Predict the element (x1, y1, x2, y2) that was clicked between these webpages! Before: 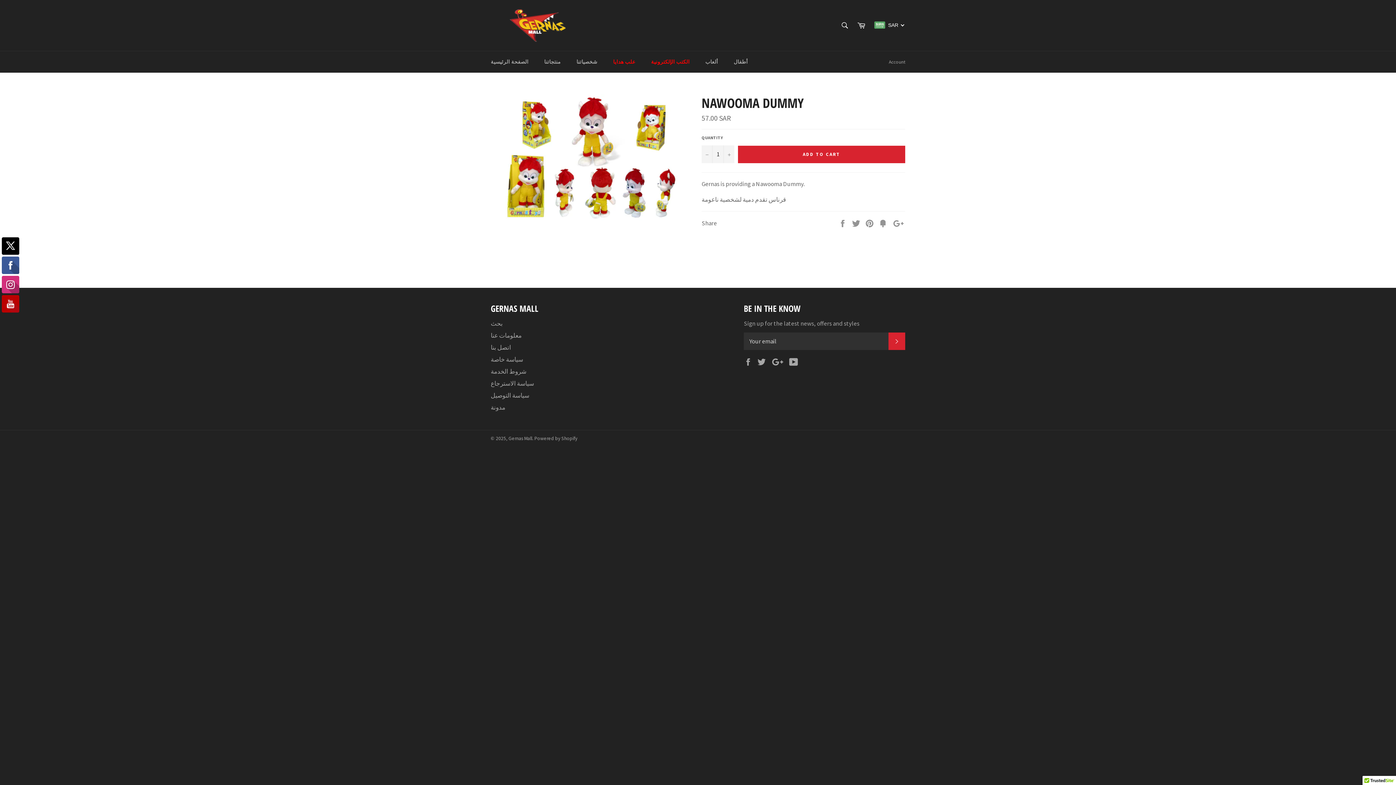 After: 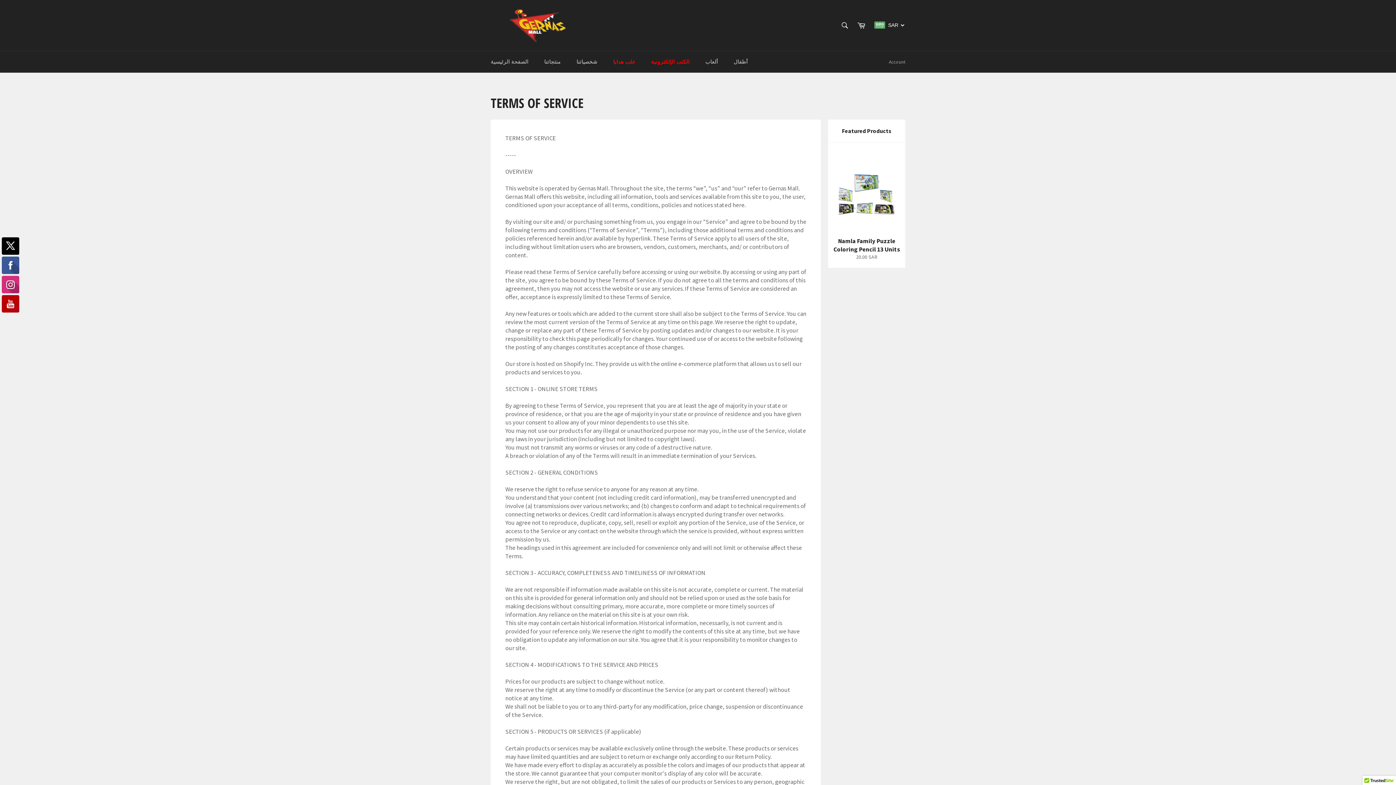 Action: bbox: (490, 367, 526, 375) label: شروط الخدمة